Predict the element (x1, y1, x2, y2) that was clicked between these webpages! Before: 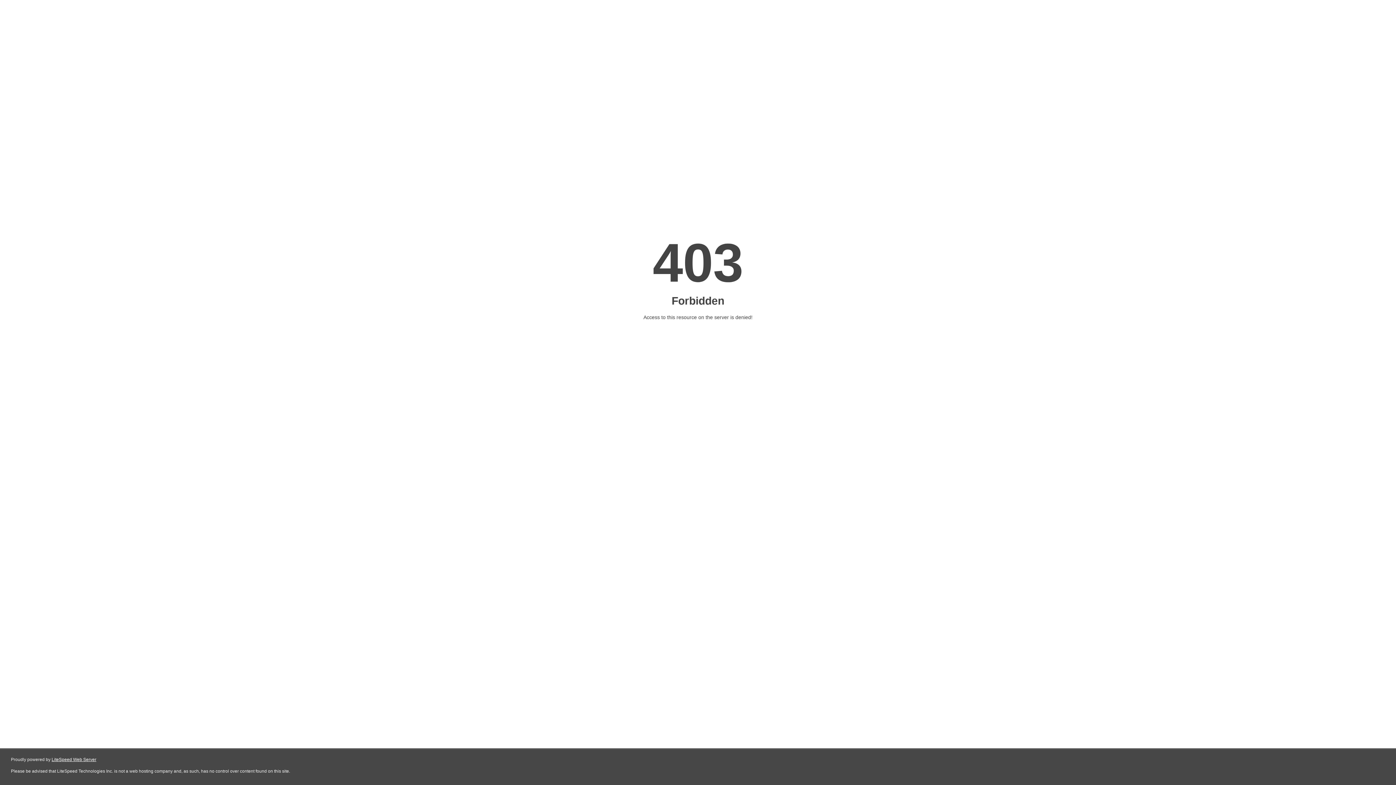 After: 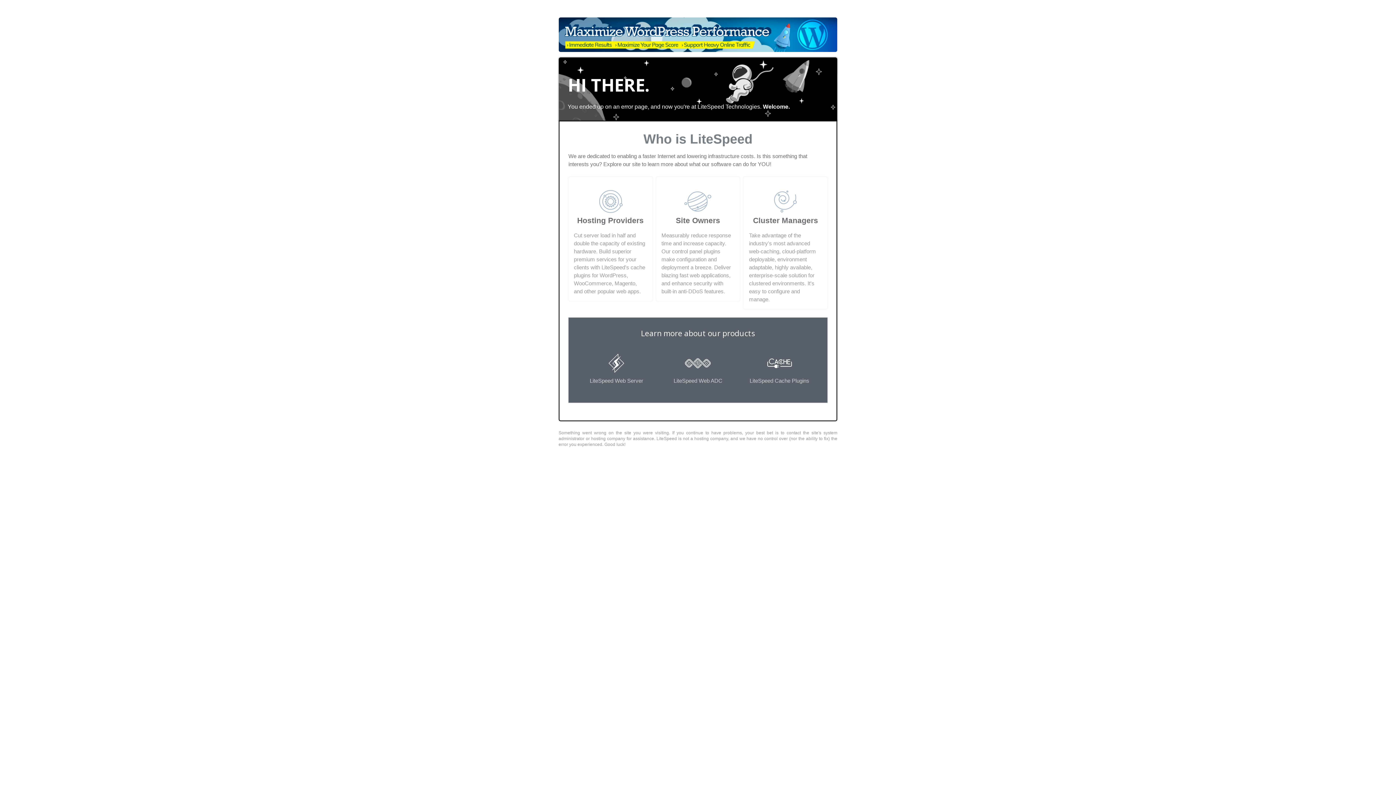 Action: bbox: (51, 757, 96, 762) label: LiteSpeed Web Server